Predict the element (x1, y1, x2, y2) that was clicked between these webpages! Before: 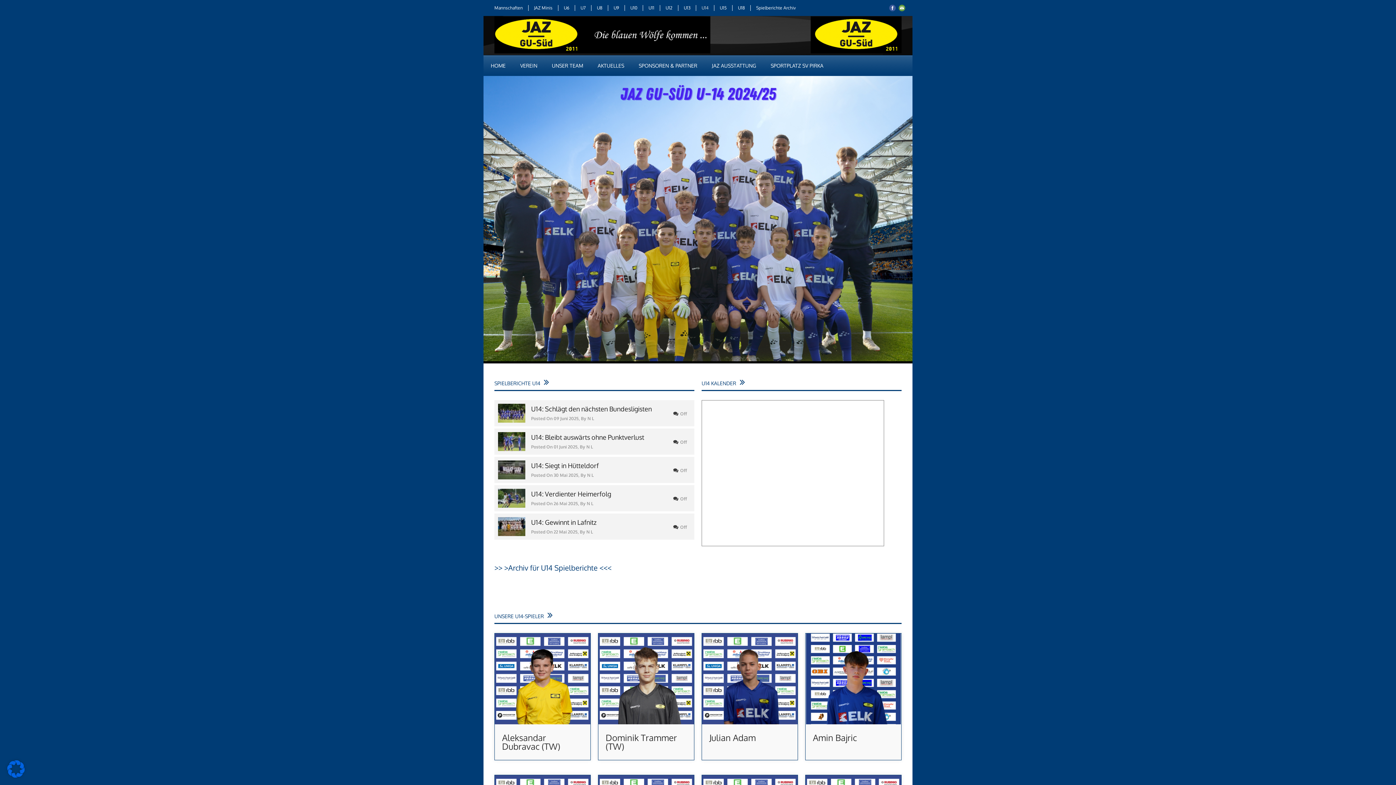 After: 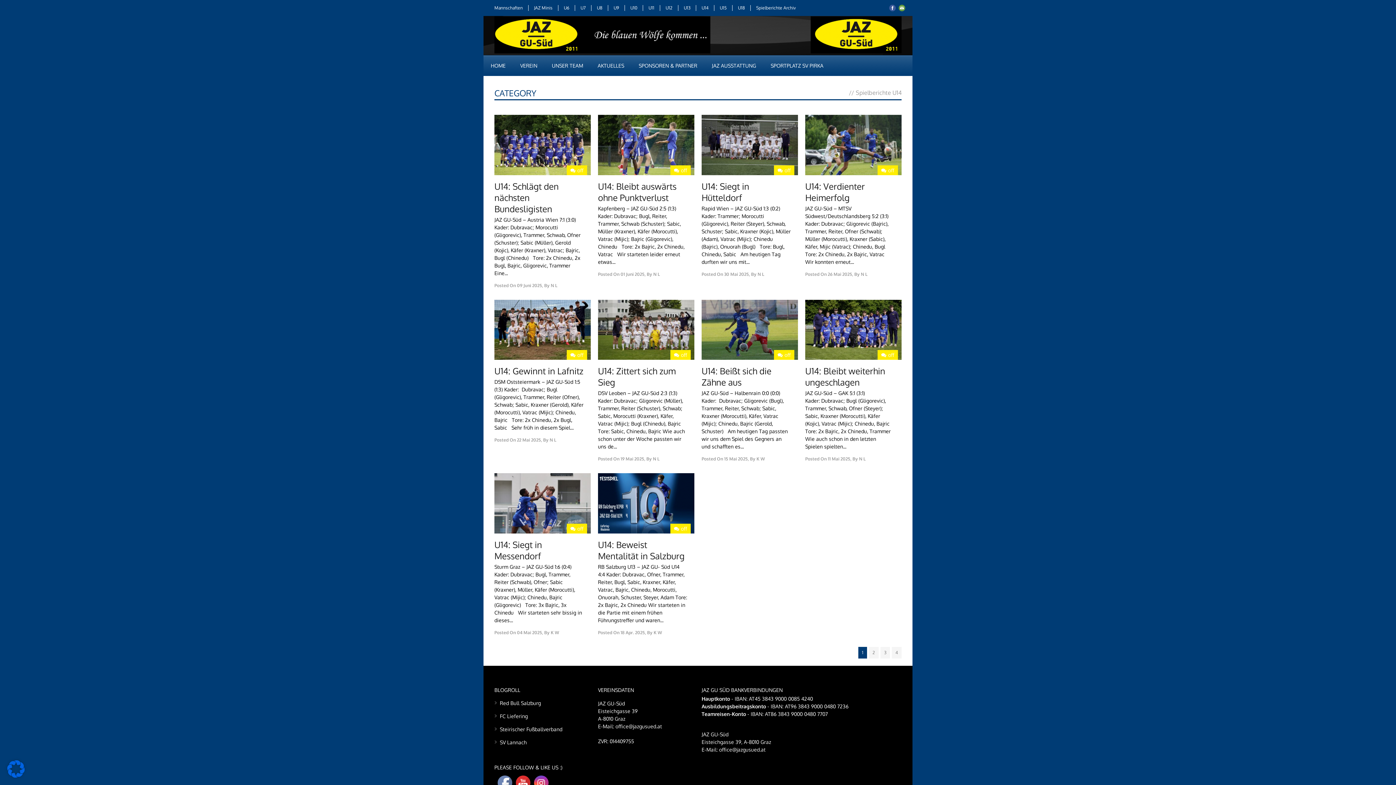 Action: bbox: (494, 563, 611, 572) label: >> >Archiv für U14 Spielberichte <<<